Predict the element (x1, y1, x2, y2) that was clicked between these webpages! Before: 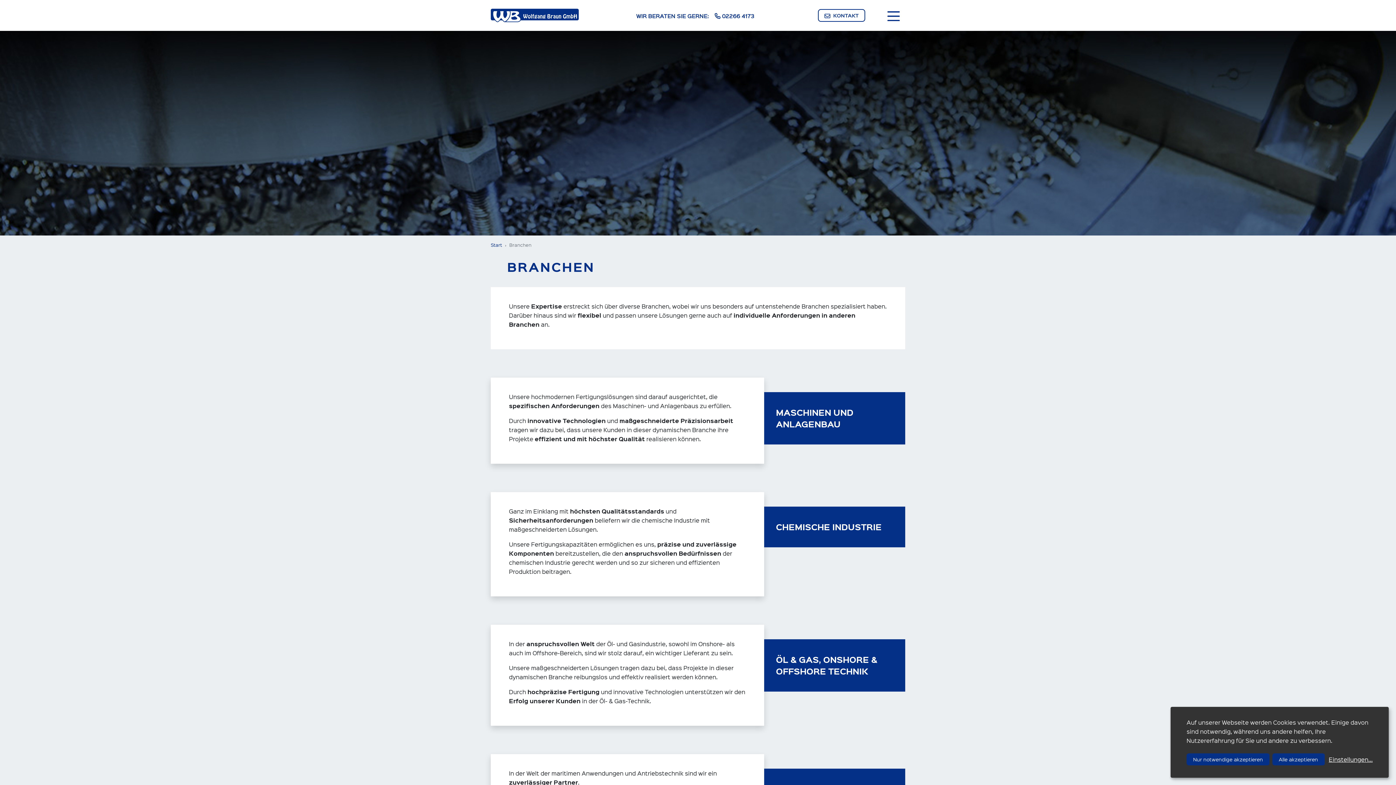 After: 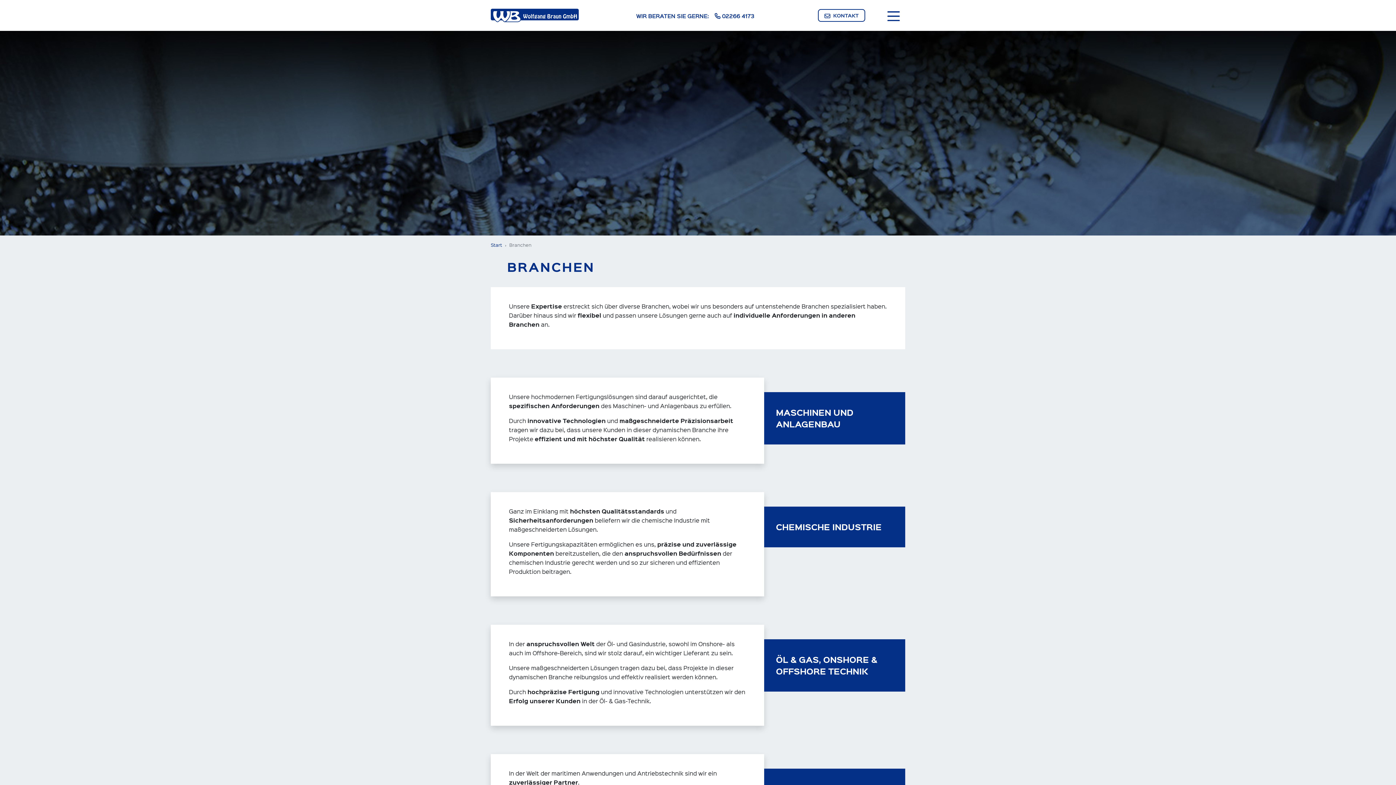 Action: label: Alle akzeptieren bbox: (1272, 753, 1324, 765)